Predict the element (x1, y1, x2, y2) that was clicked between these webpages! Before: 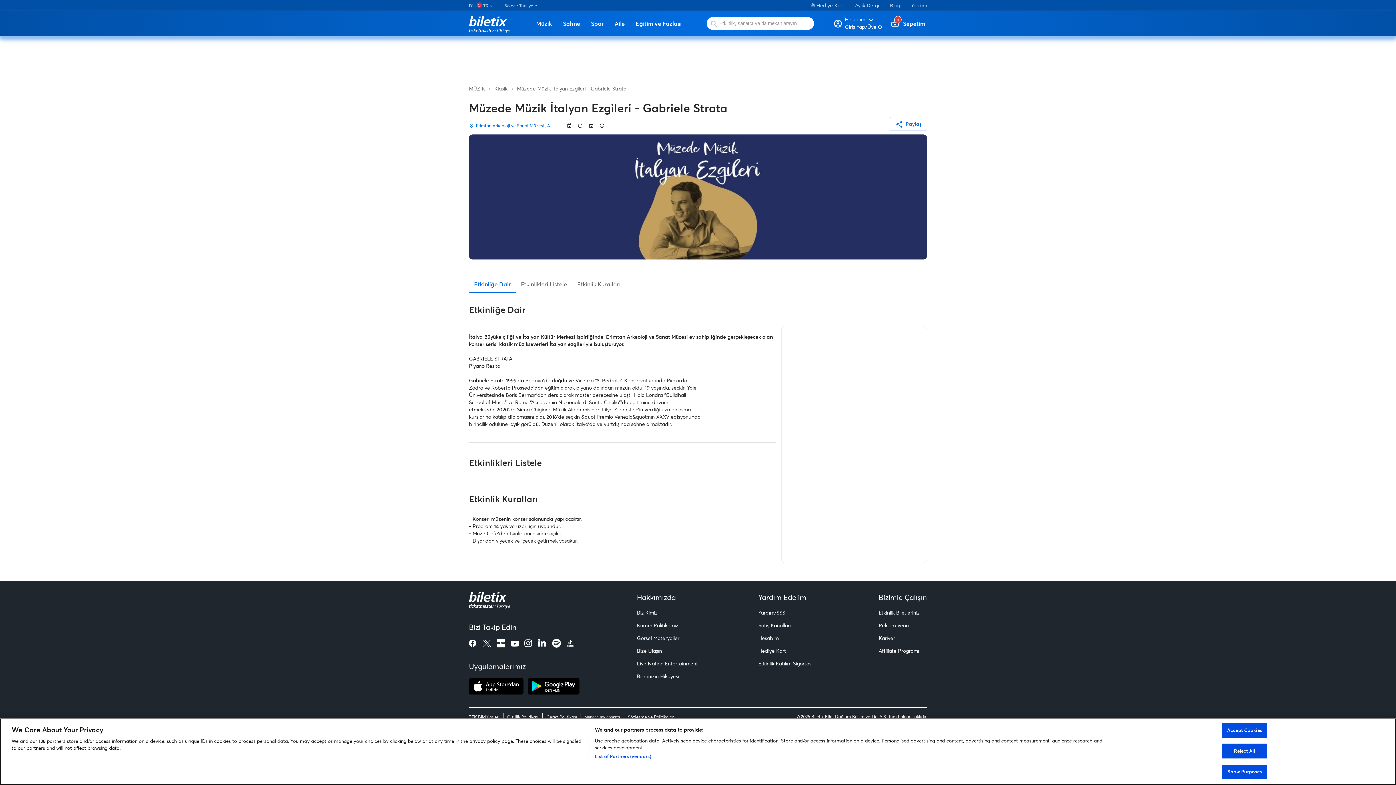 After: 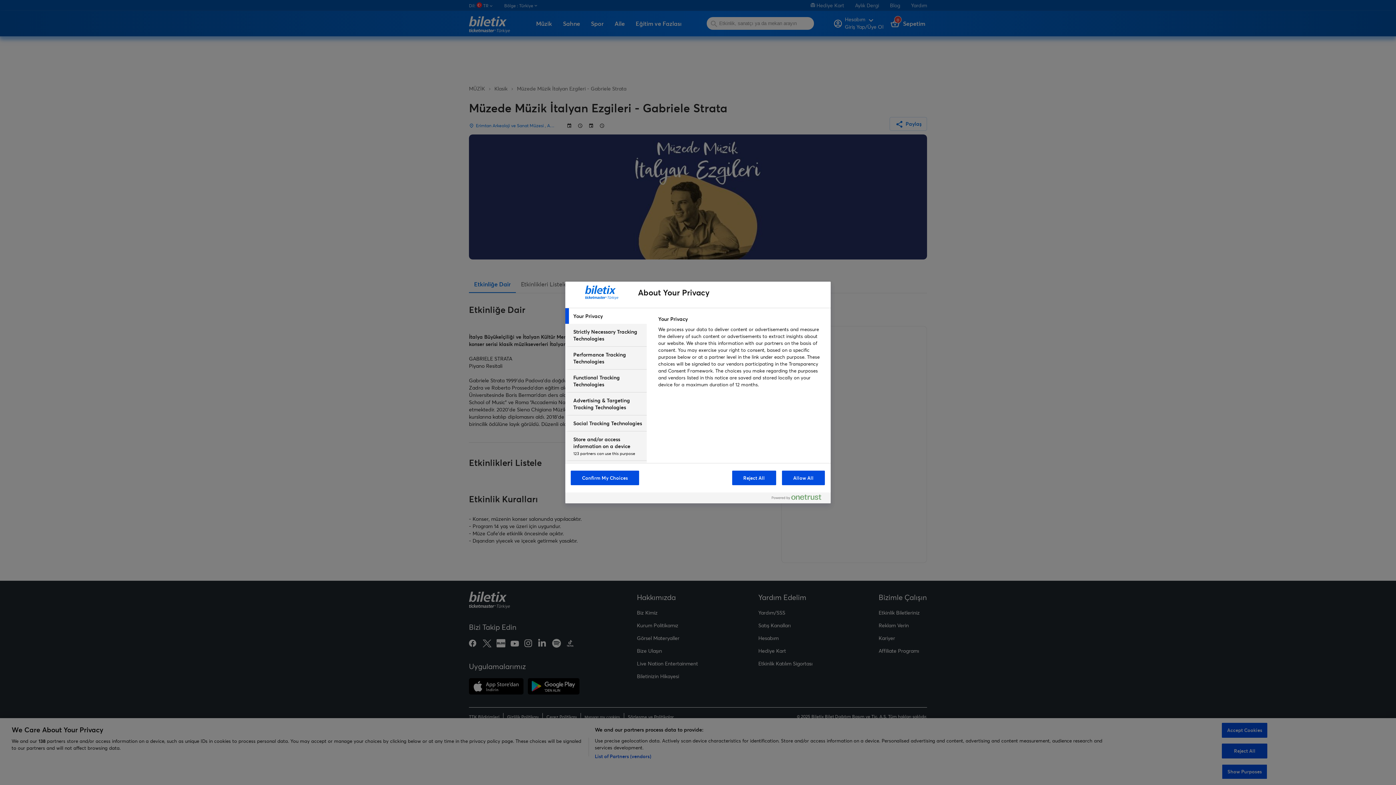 Action: bbox: (584, 704, 612, 708) label: Tercihleri Yönet